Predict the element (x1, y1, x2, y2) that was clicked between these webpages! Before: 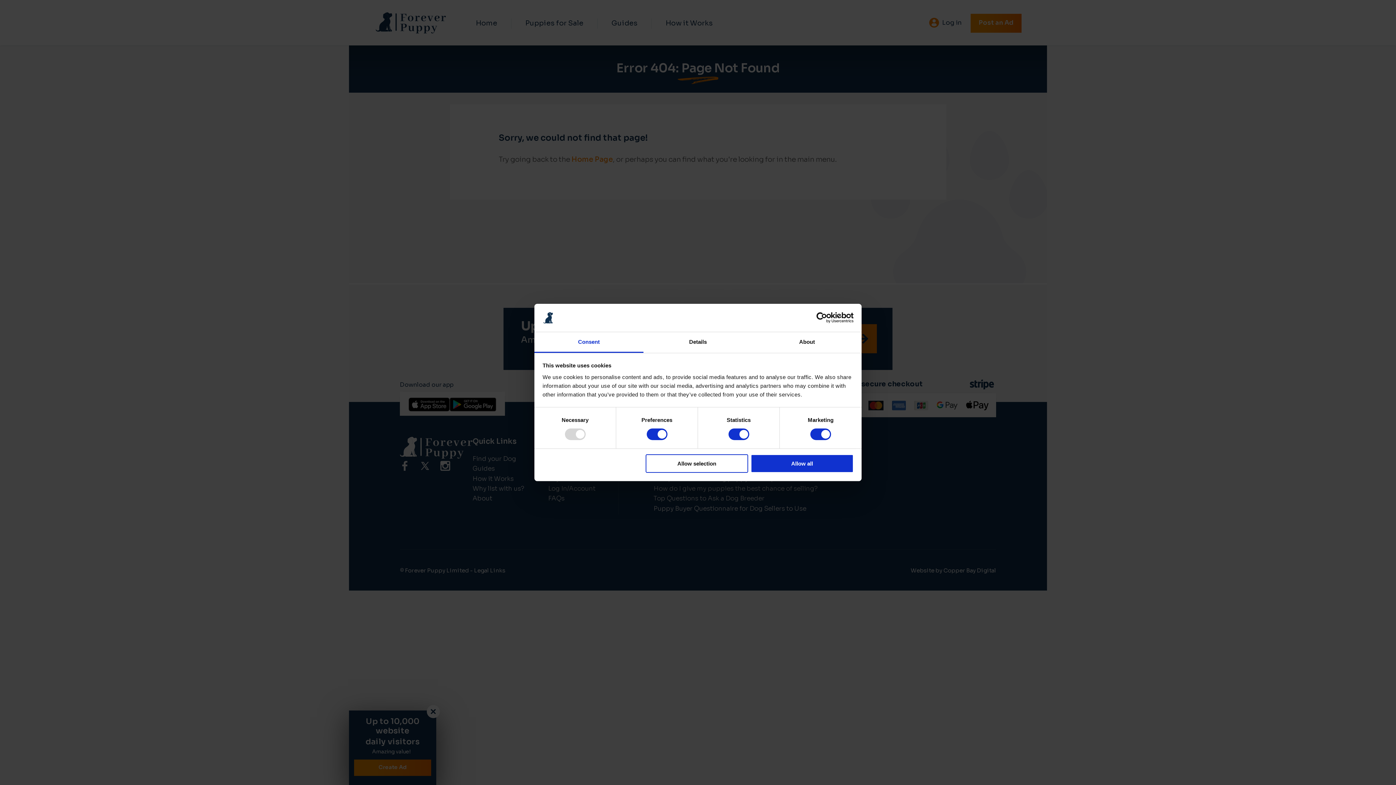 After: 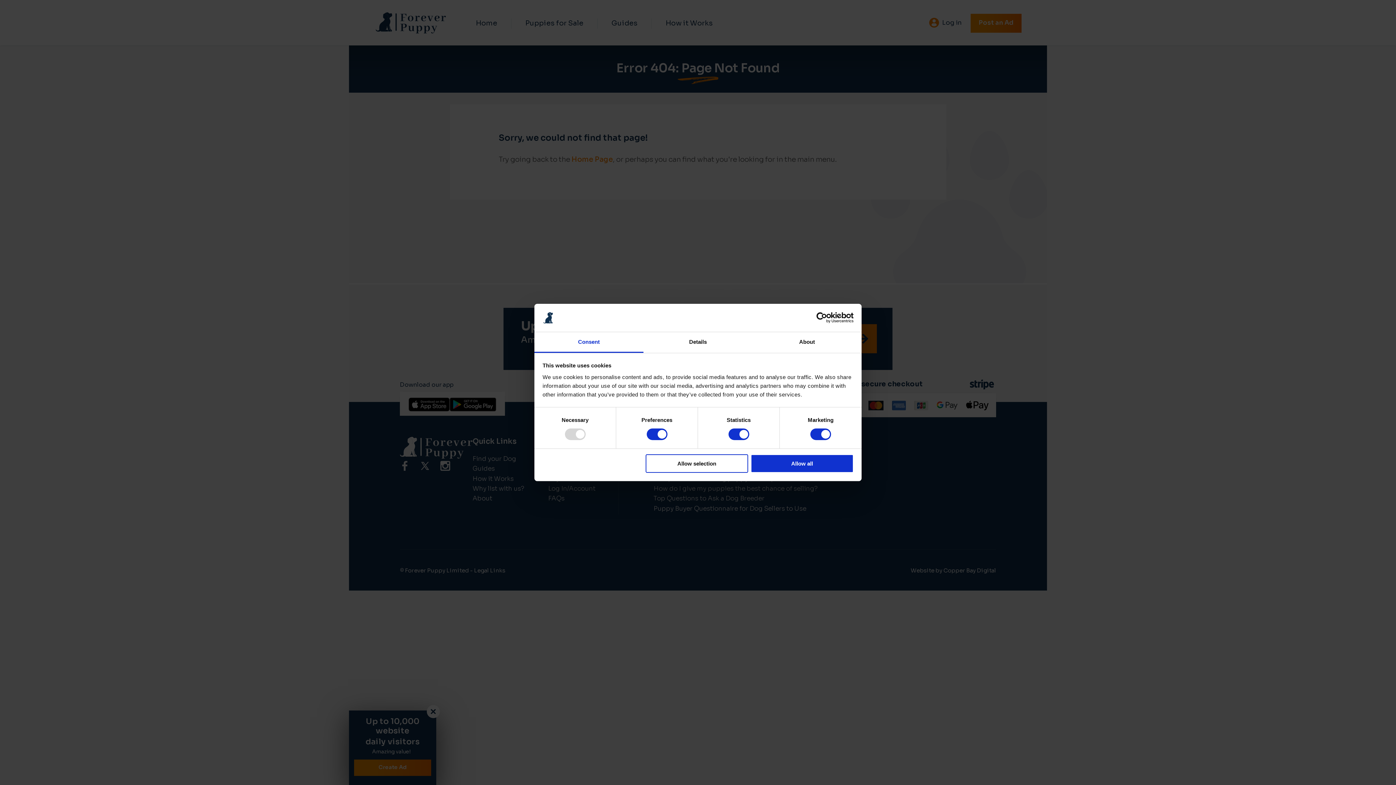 Action: label: Consent bbox: (534, 332, 643, 353)